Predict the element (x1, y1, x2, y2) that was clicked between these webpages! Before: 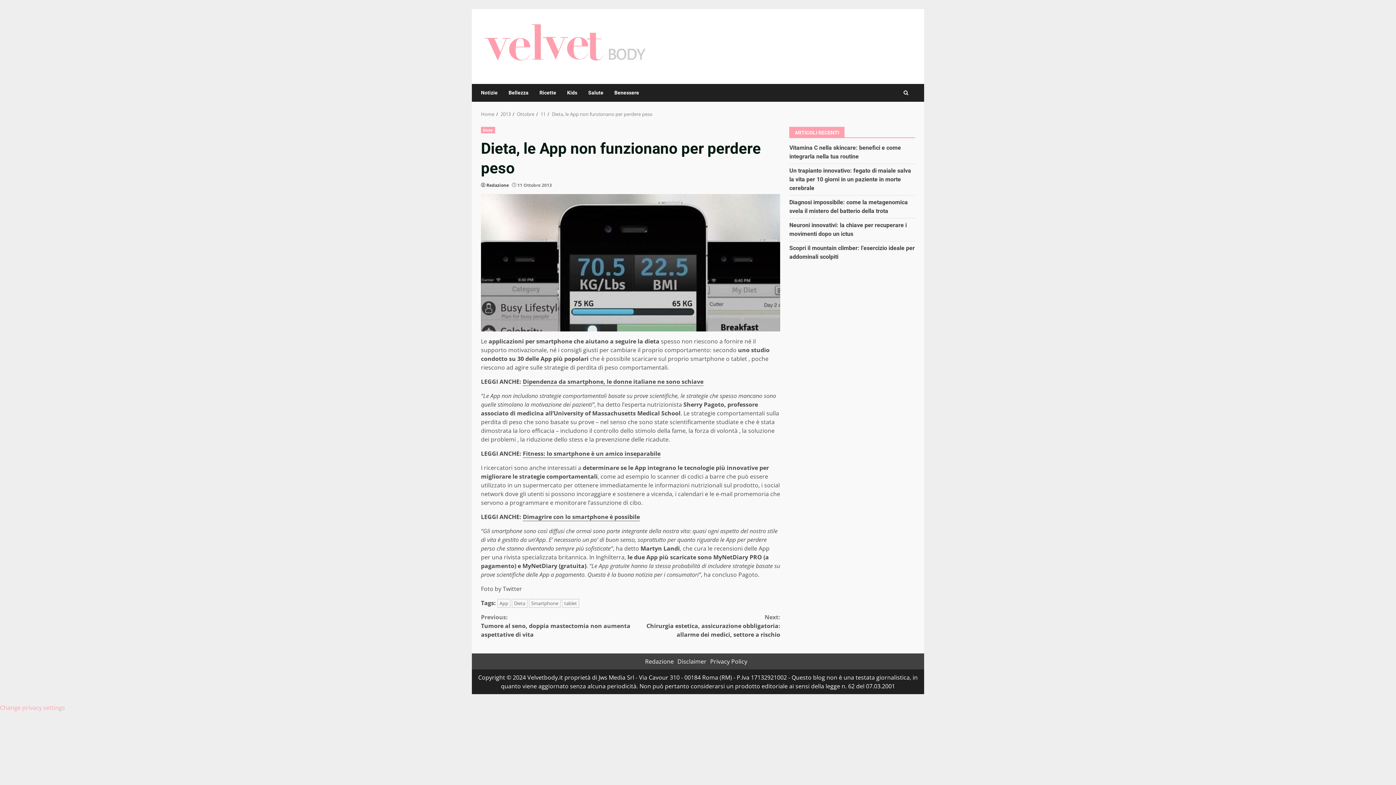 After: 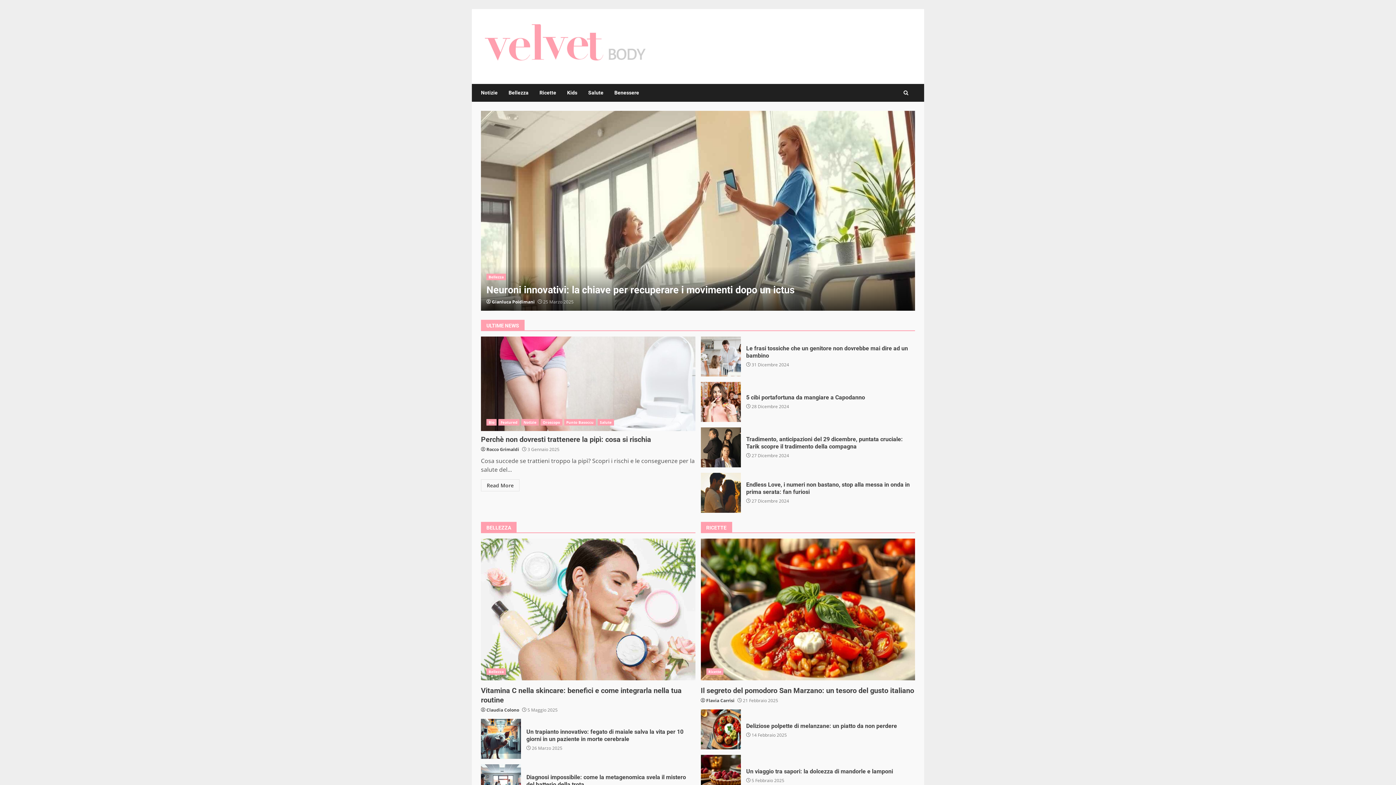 Action: bbox: (481, 110, 494, 117) label: Home